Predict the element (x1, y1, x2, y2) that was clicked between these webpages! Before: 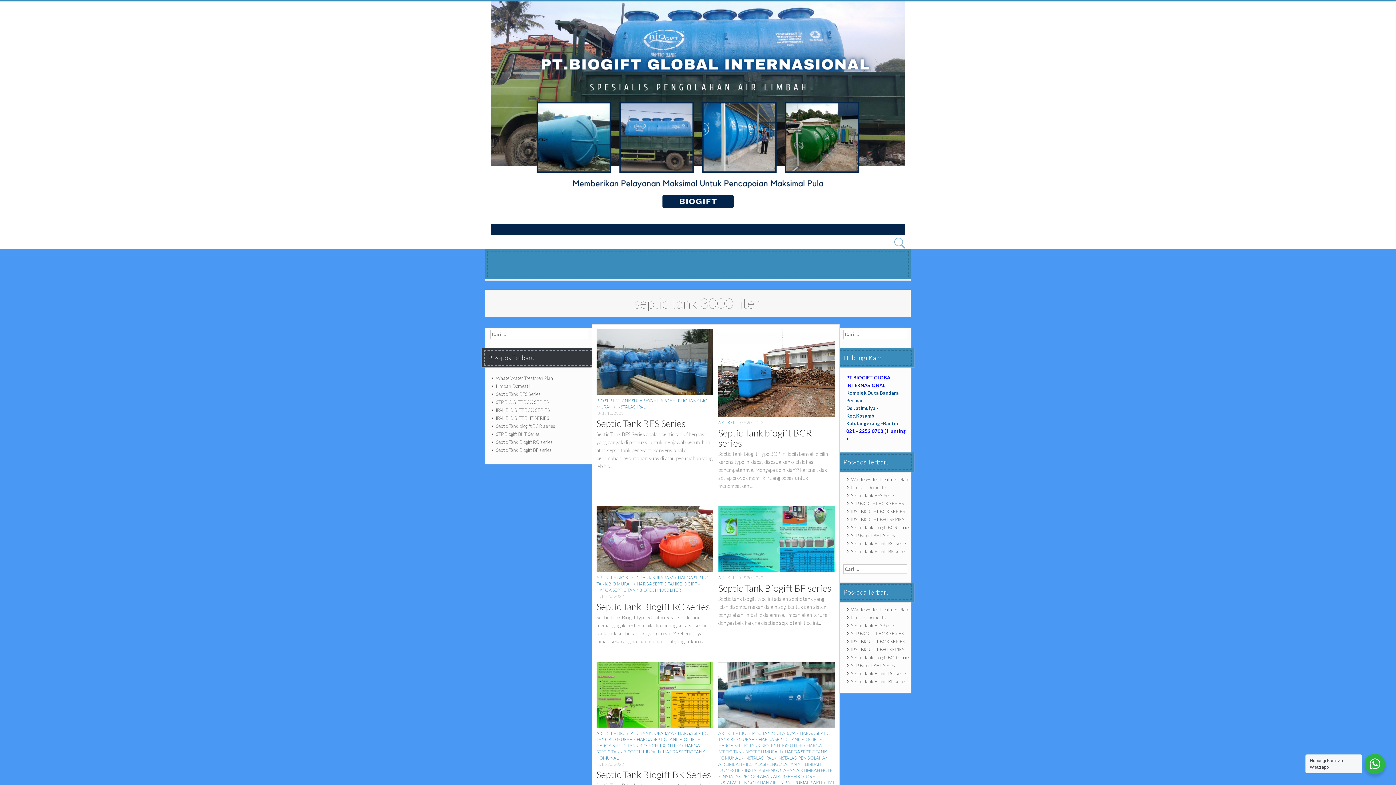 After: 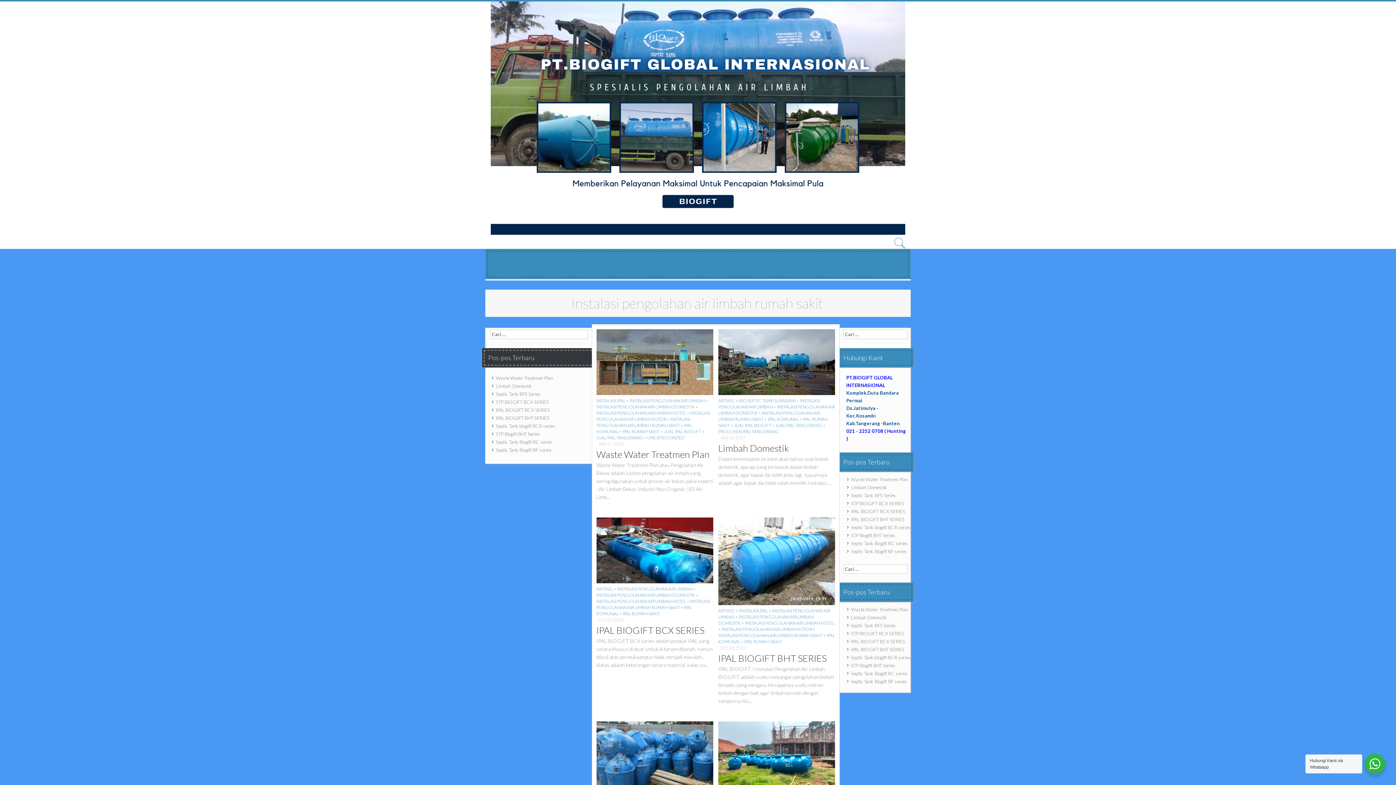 Action: bbox: (718, 780, 822, 785) label: INSTALASI PENGOLAHAN AIR LIMBAH RUMAH SAKIT